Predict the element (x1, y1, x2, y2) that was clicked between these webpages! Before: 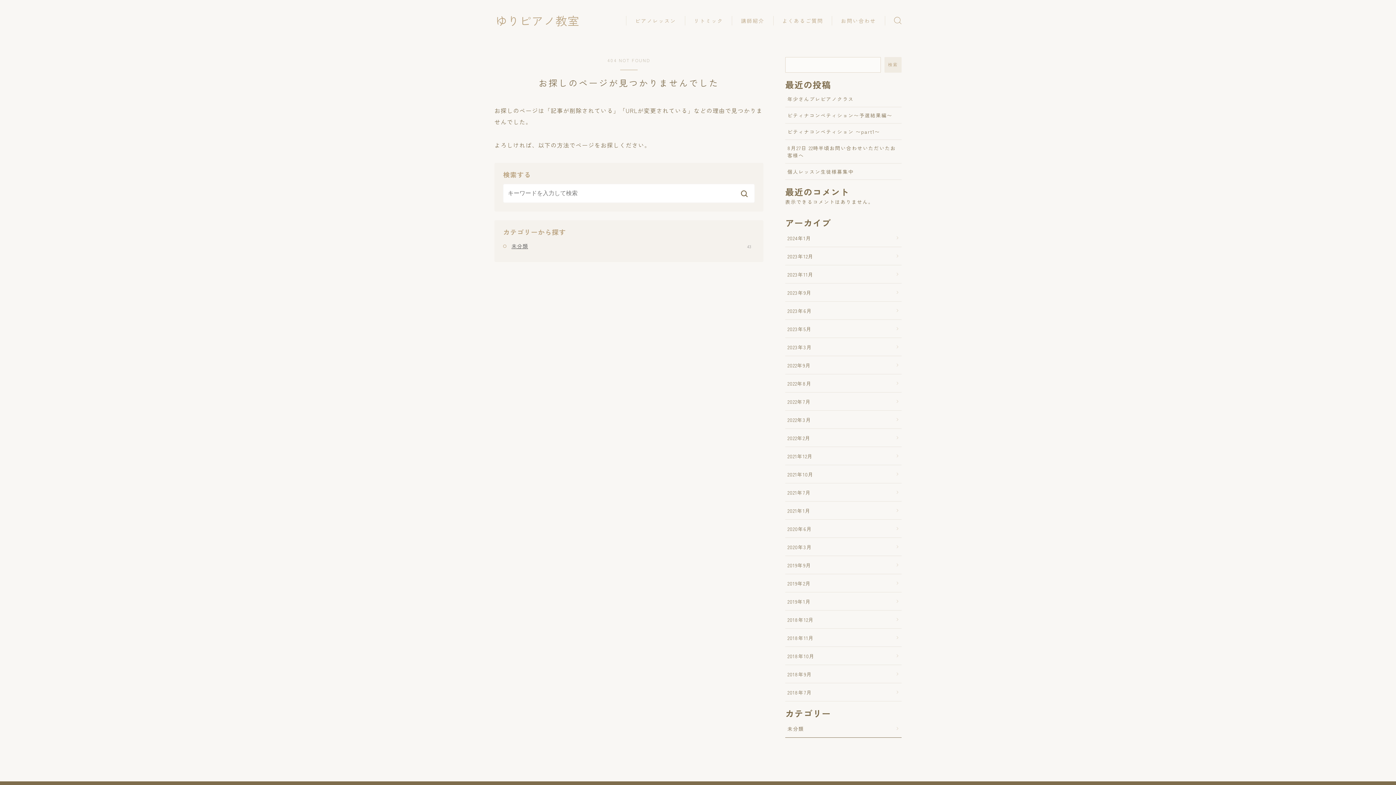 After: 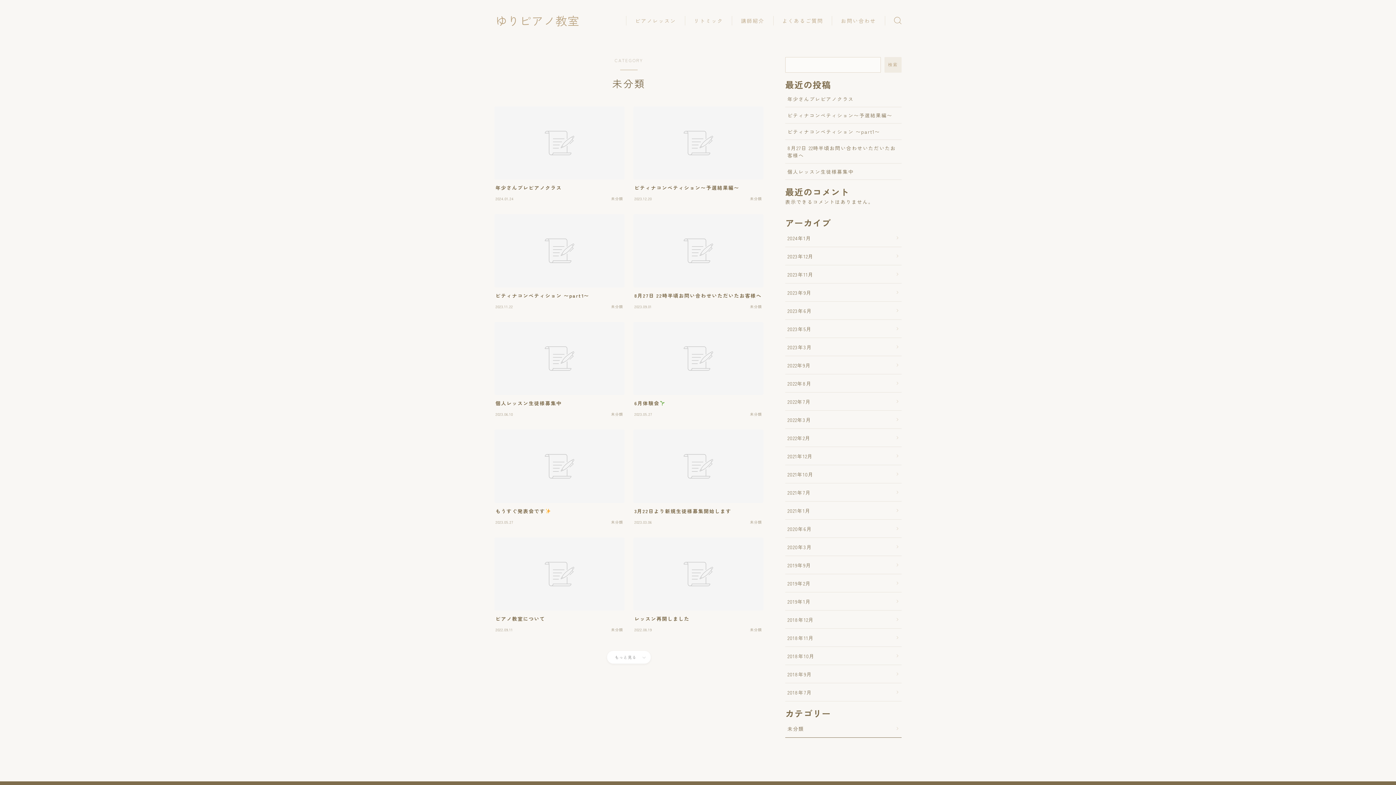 Action: bbox: (511, 241, 754, 251) label: 未分類
43